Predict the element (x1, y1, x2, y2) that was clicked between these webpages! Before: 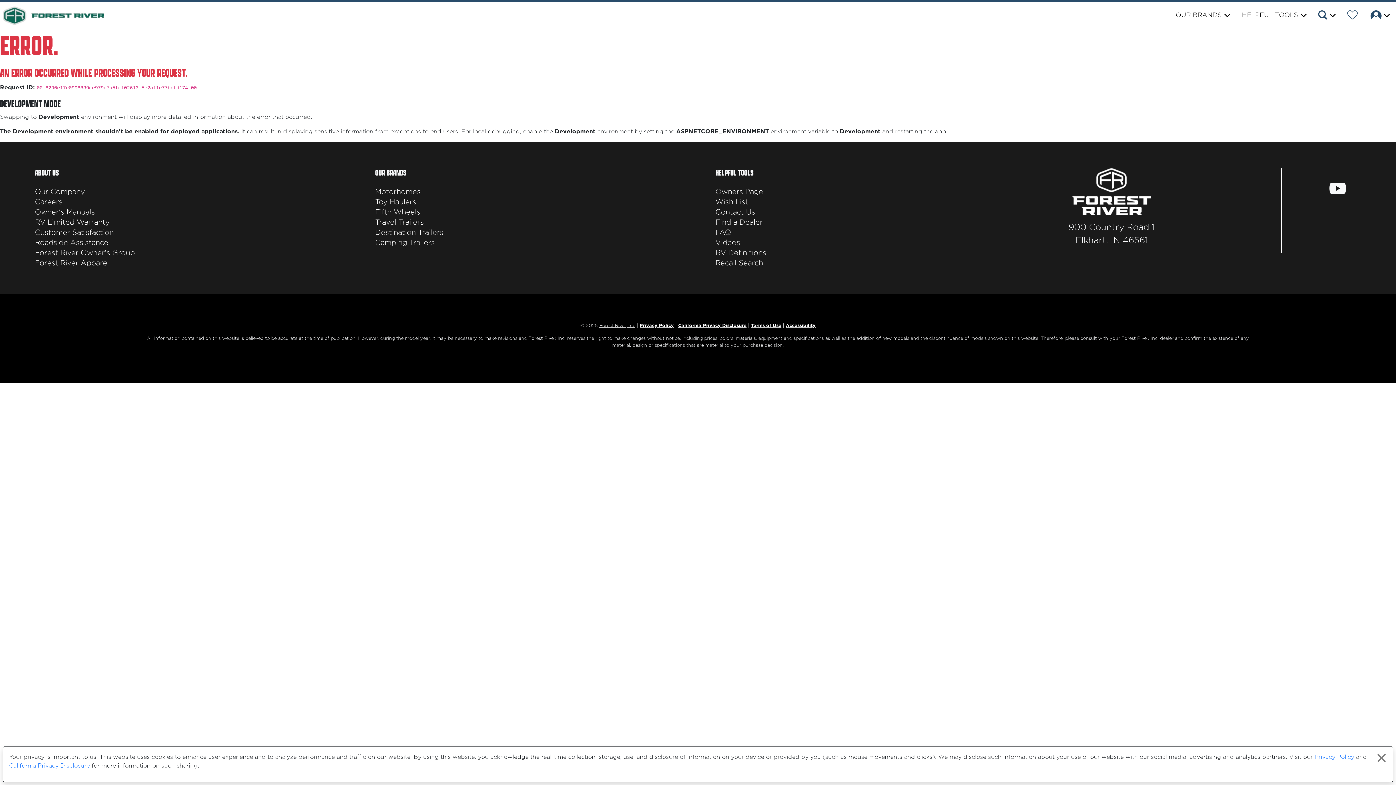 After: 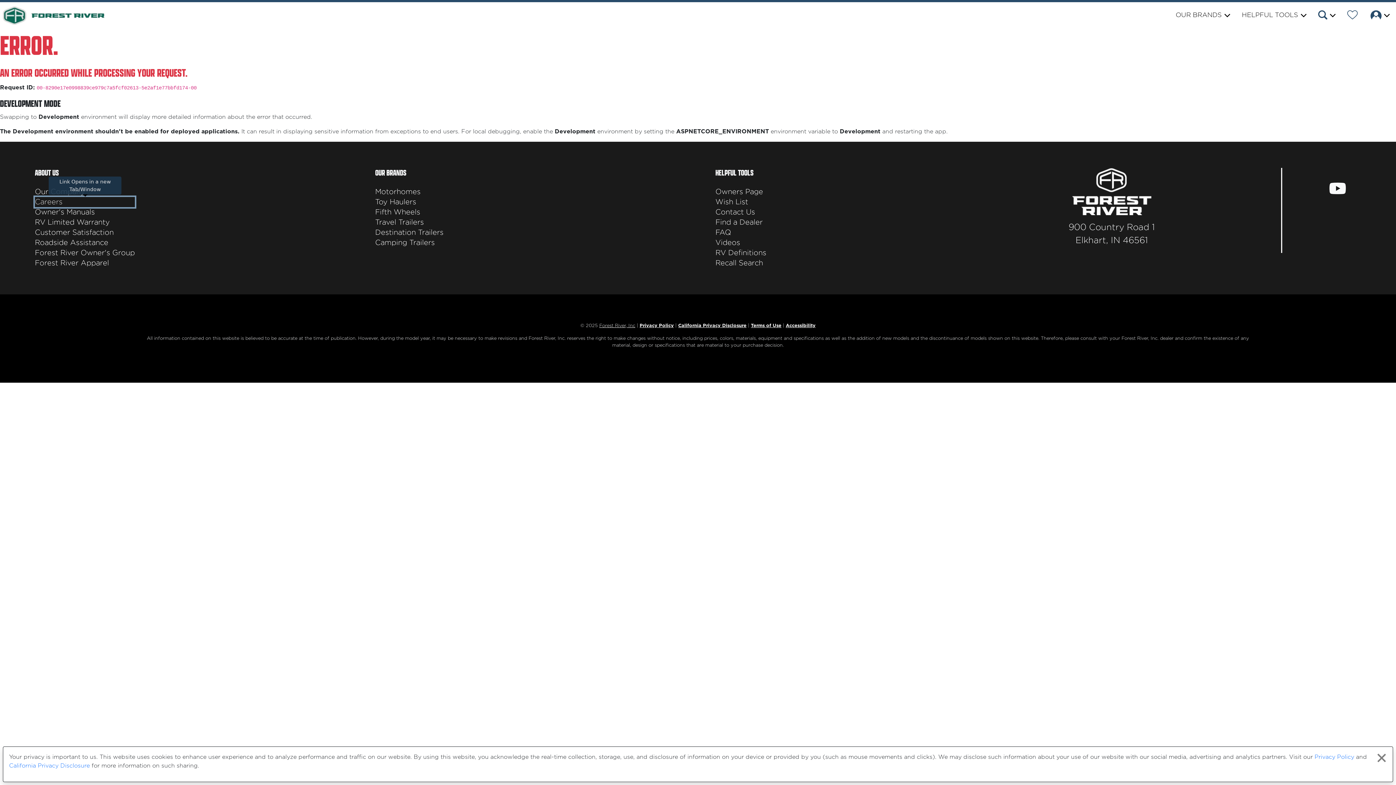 Action: label: Careers bbox: (34, 197, 134, 207)